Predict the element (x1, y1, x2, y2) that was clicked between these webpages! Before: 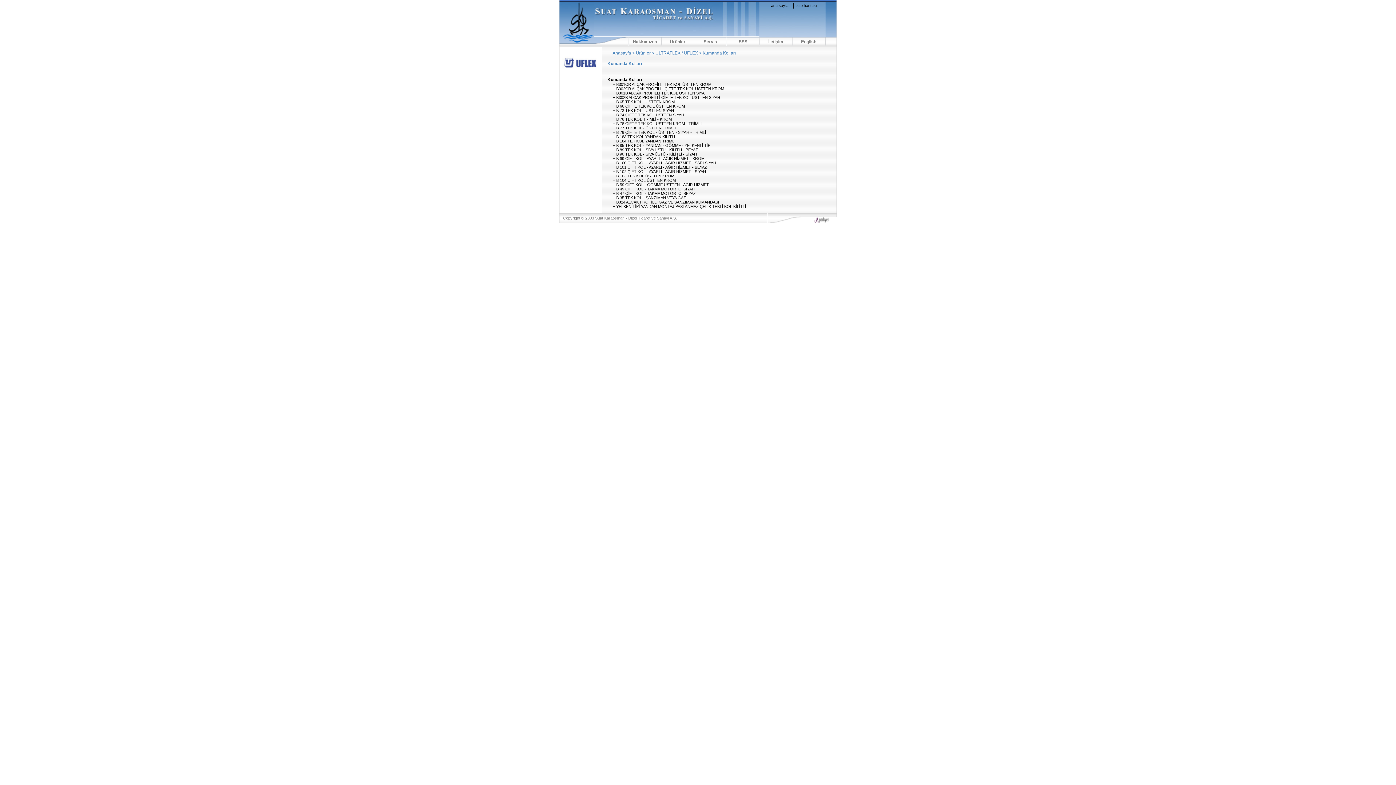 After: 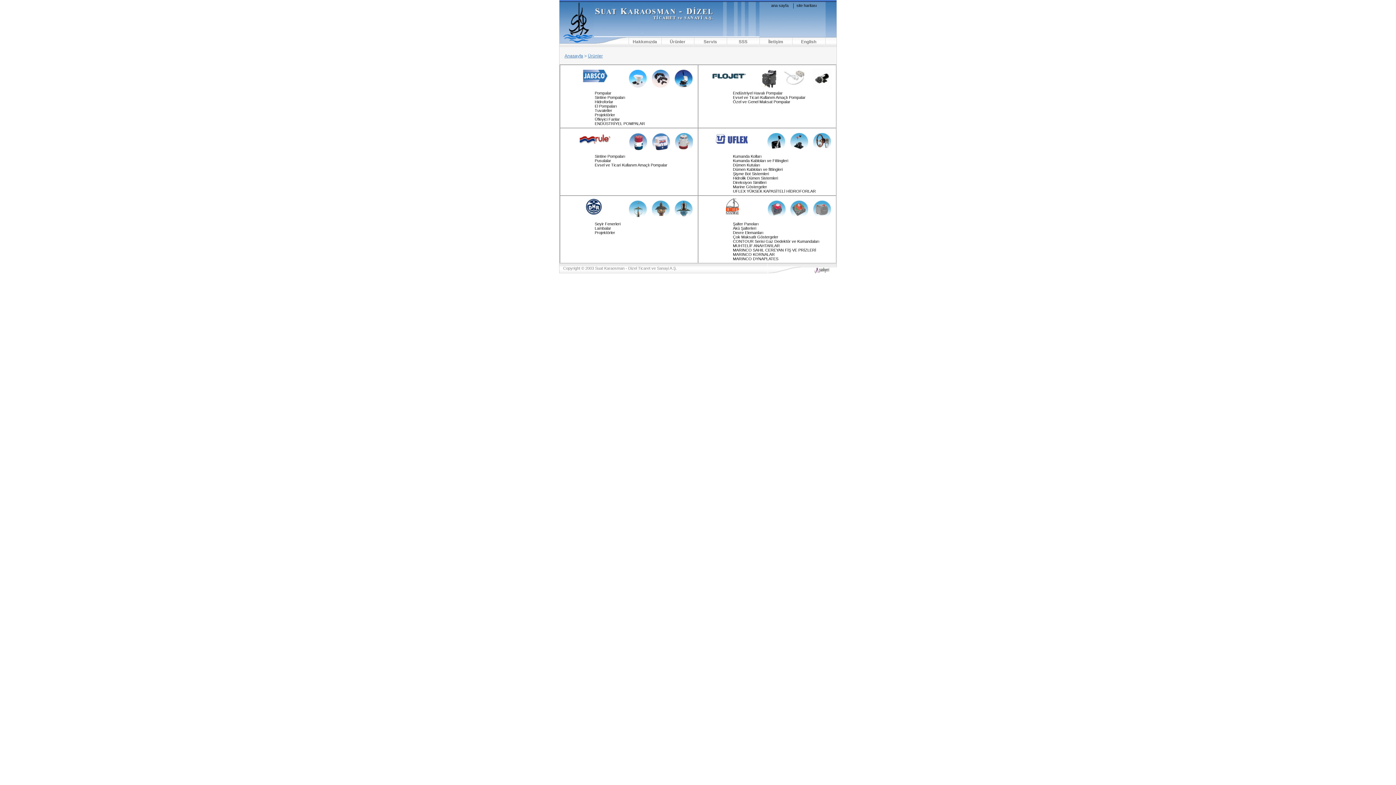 Action: bbox: (670, 39, 685, 44) label: Ürünler